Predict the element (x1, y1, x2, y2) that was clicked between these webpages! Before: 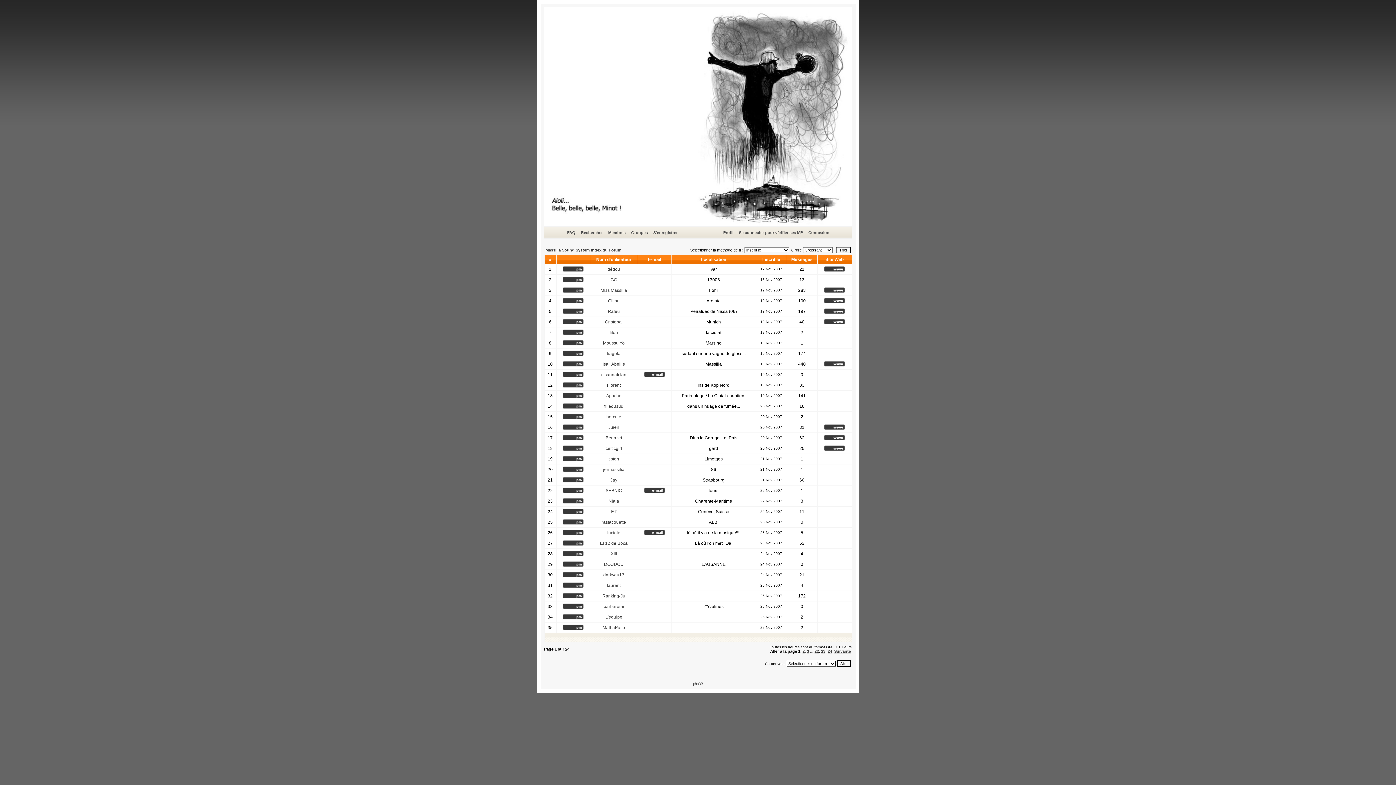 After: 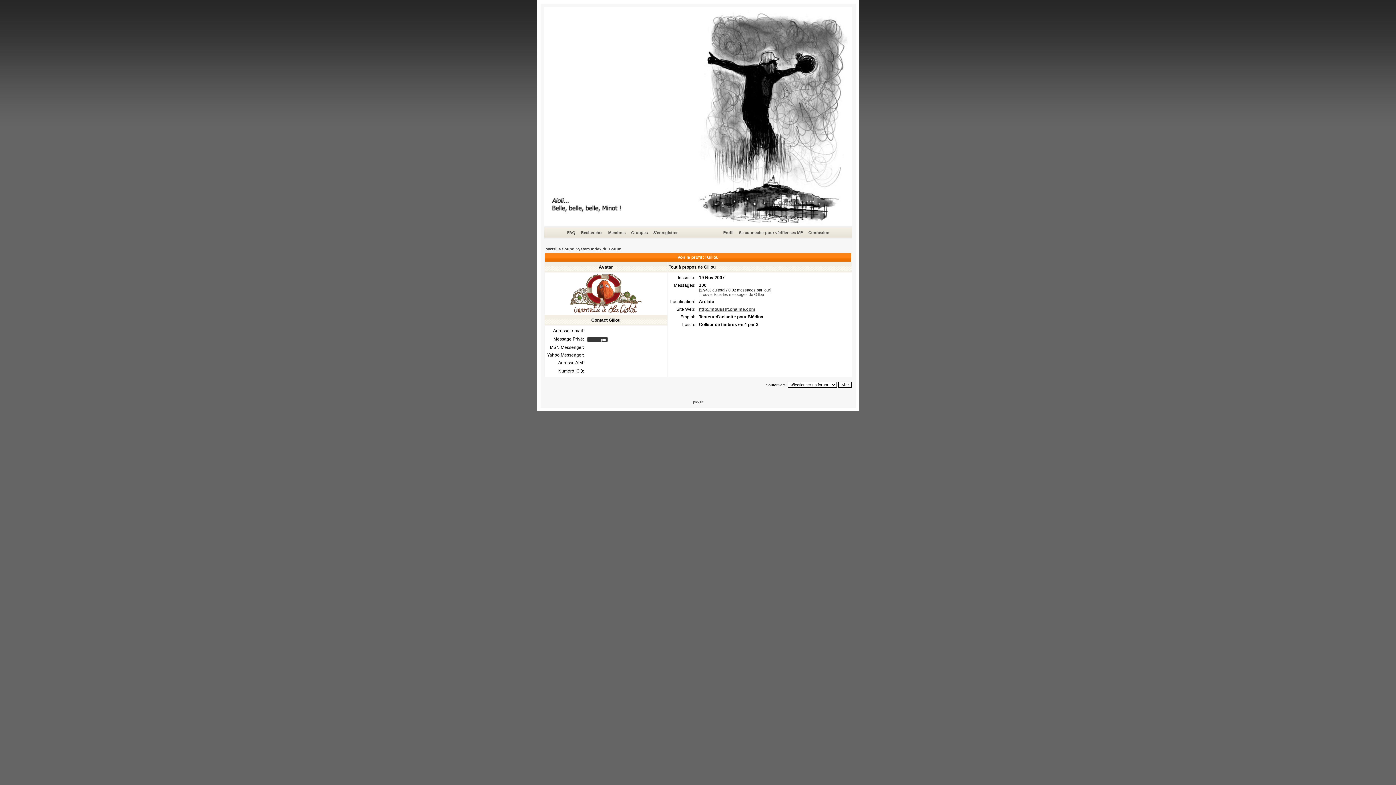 Action: bbox: (608, 298, 619, 303) label: Gillou